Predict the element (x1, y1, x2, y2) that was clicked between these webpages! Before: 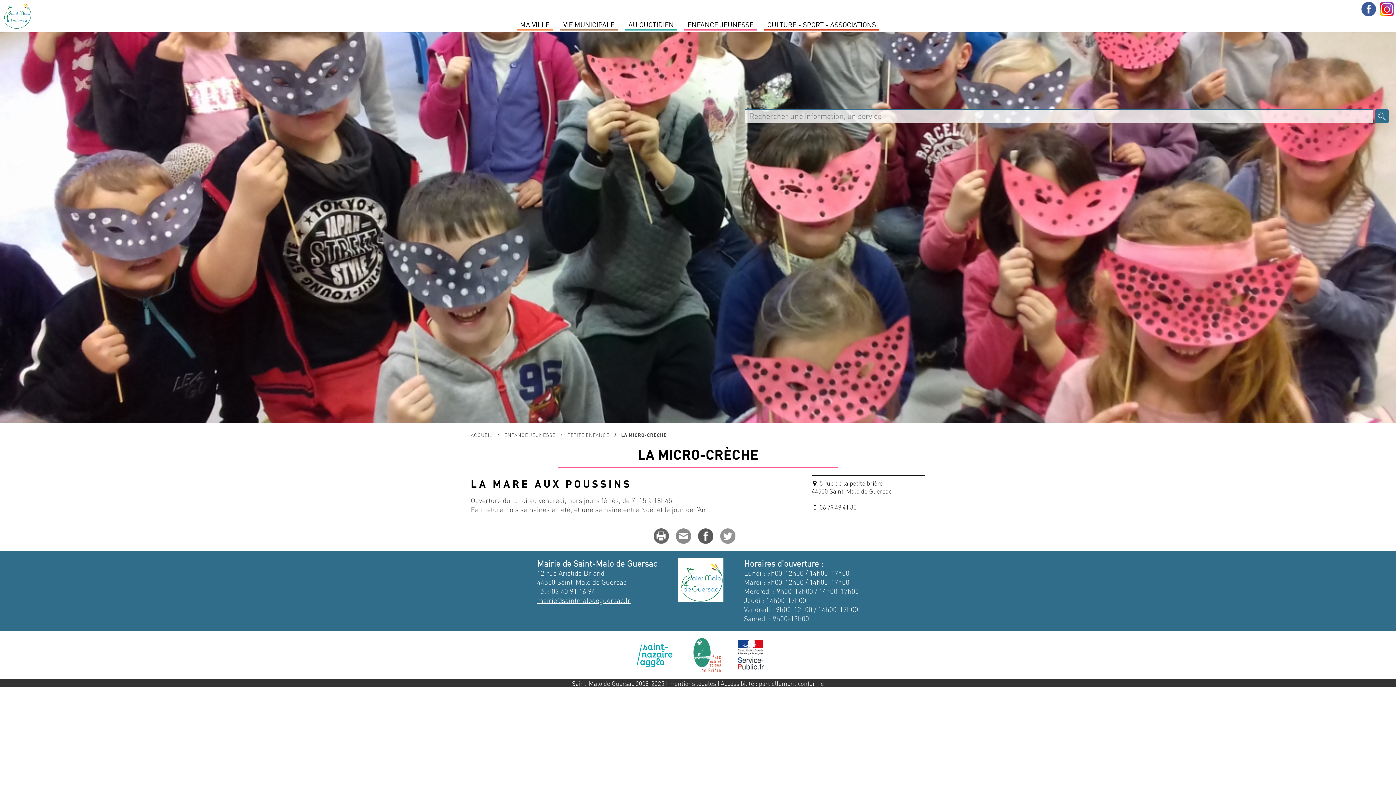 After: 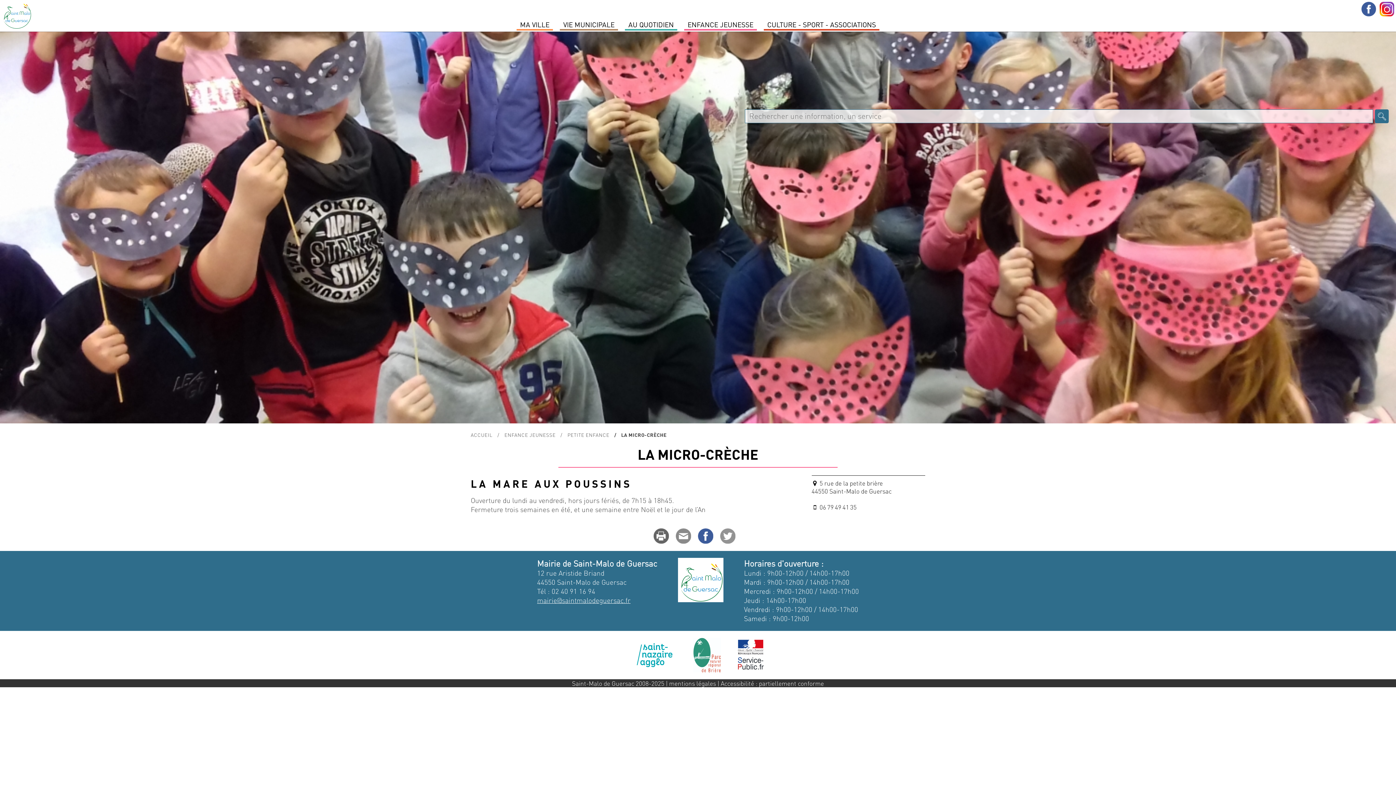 Action: bbox: (698, 528, 713, 543)